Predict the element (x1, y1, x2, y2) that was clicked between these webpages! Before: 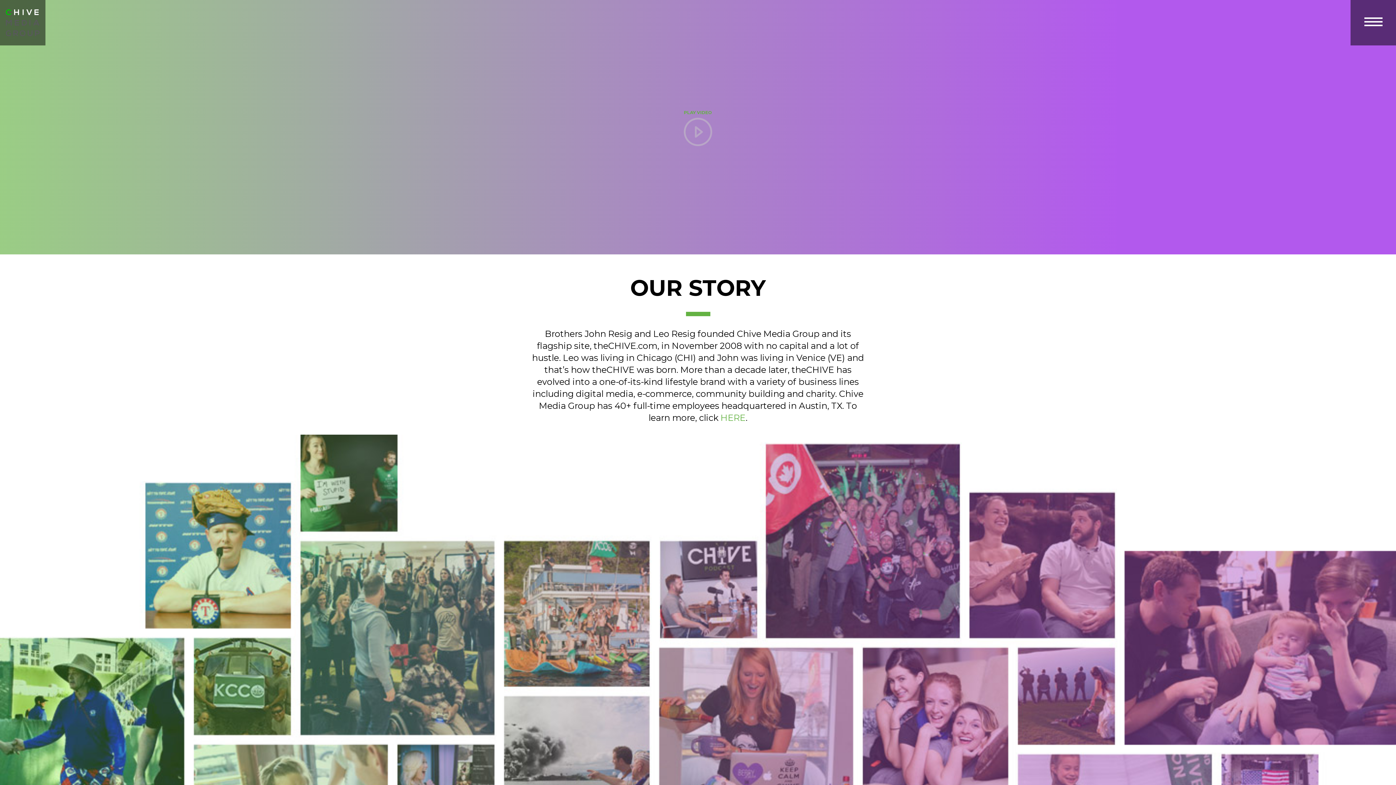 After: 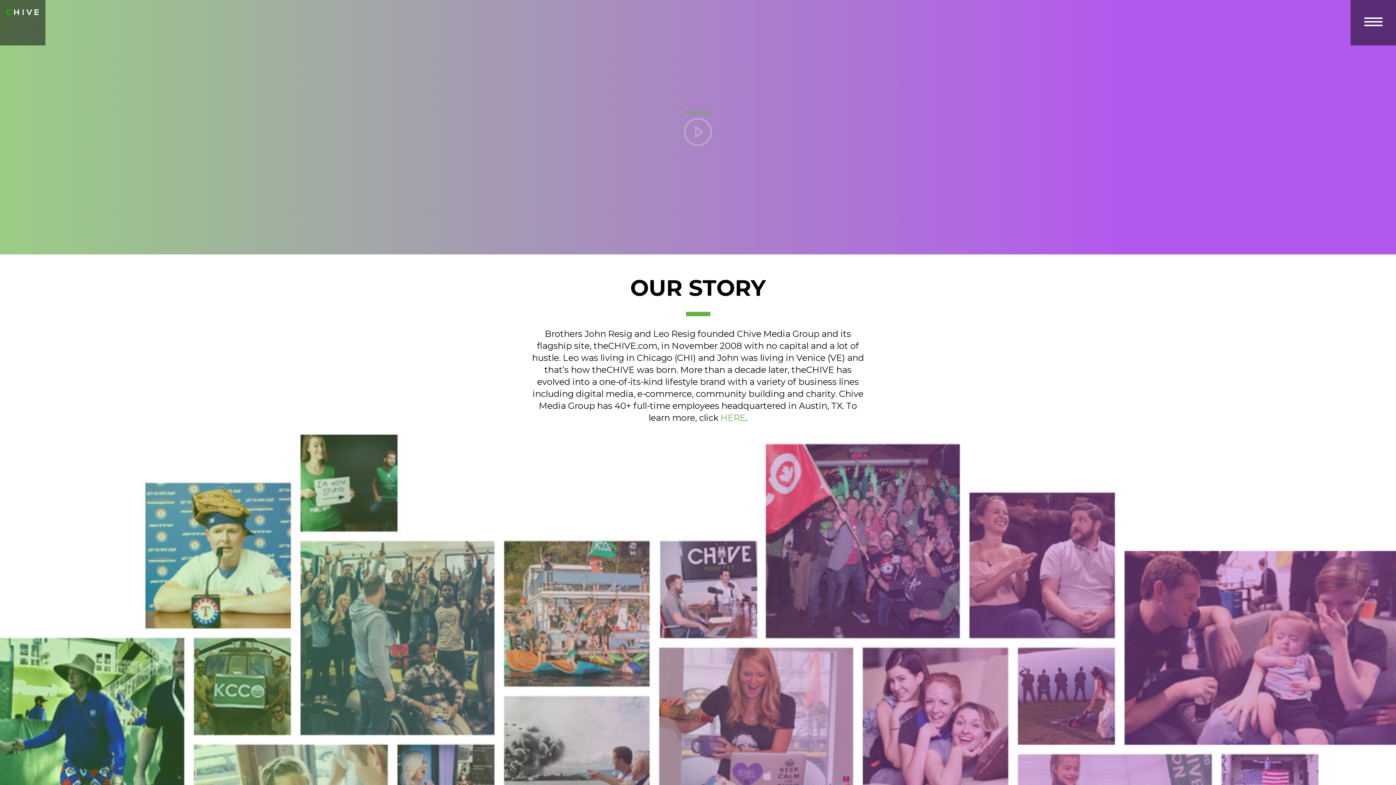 Action: bbox: (0, 0, 45, 45)